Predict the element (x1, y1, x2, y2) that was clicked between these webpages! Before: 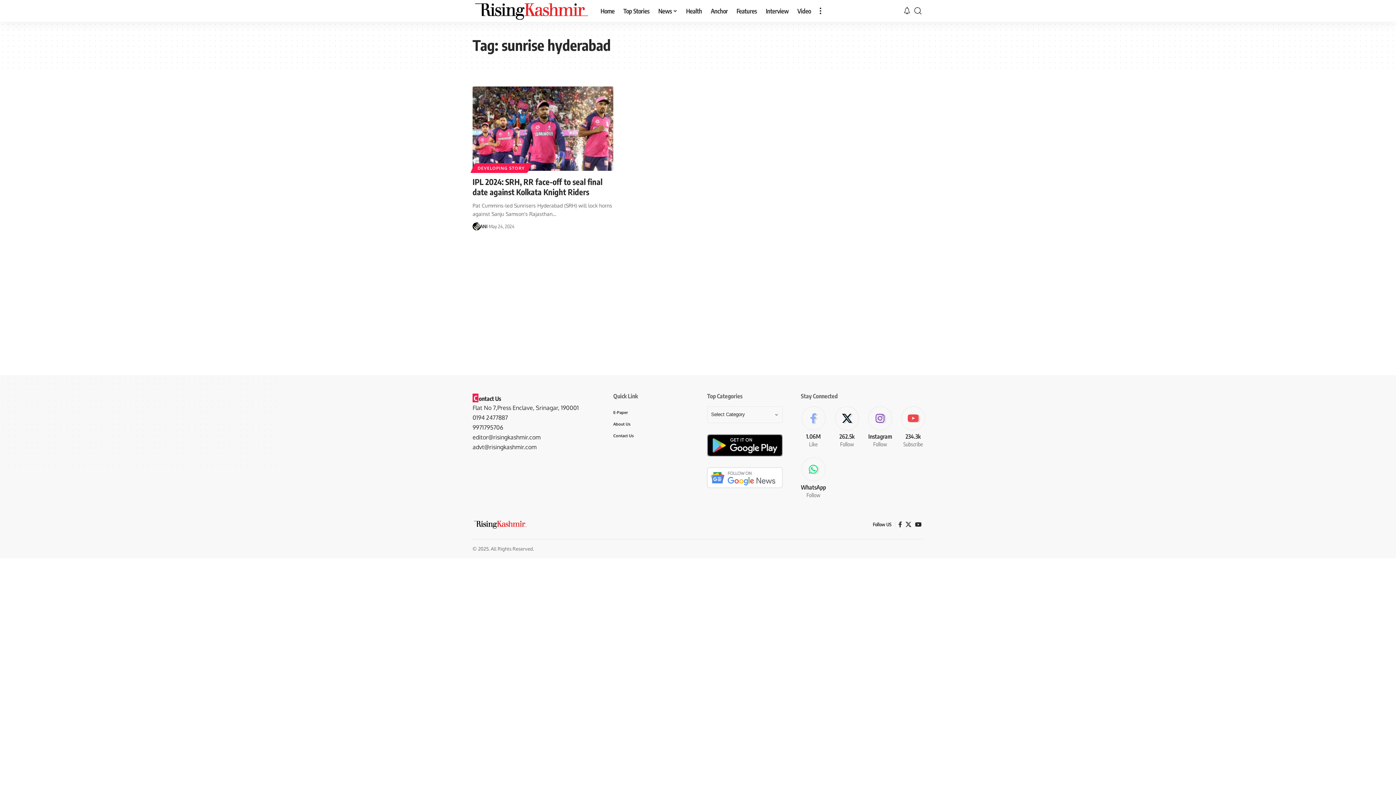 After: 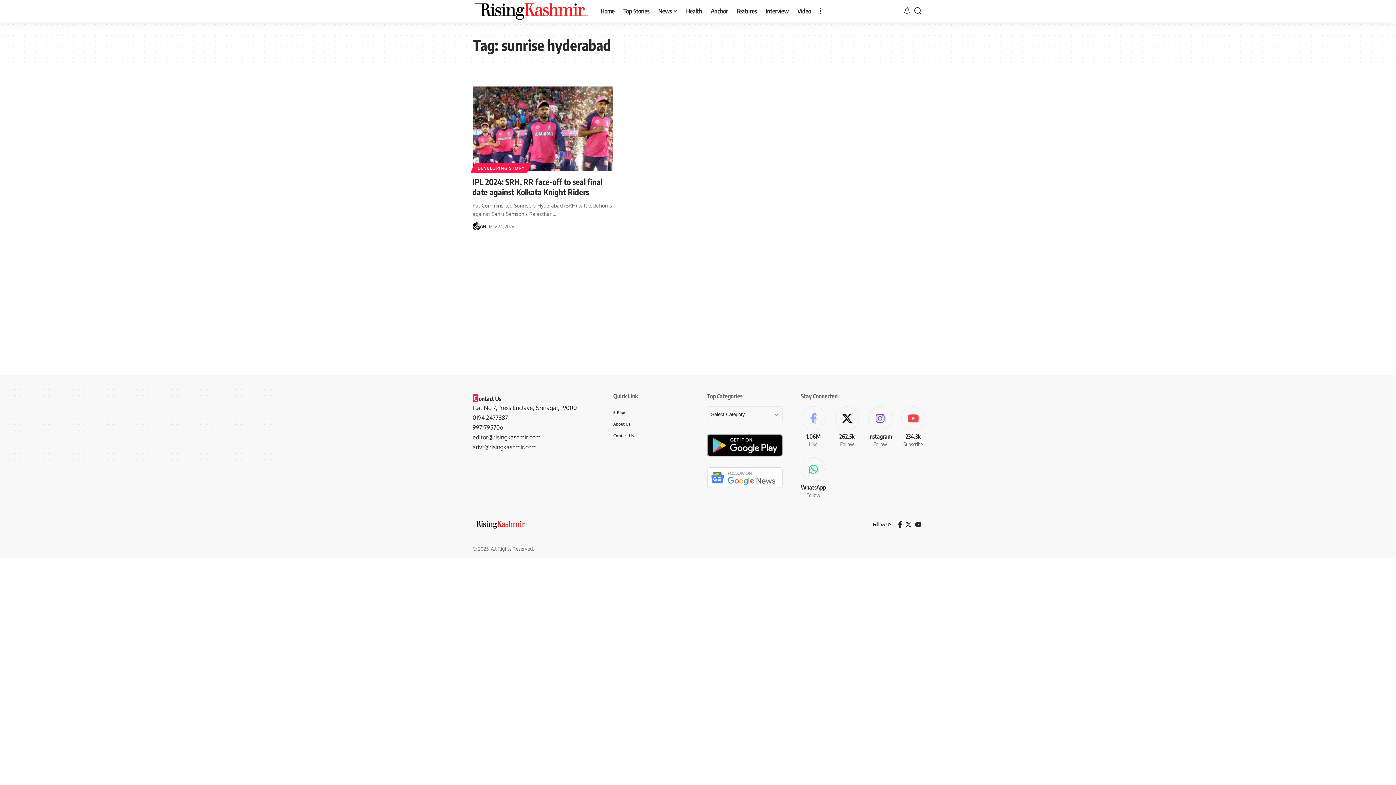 Action: label: Facebook bbox: (896, 519, 904, 529)